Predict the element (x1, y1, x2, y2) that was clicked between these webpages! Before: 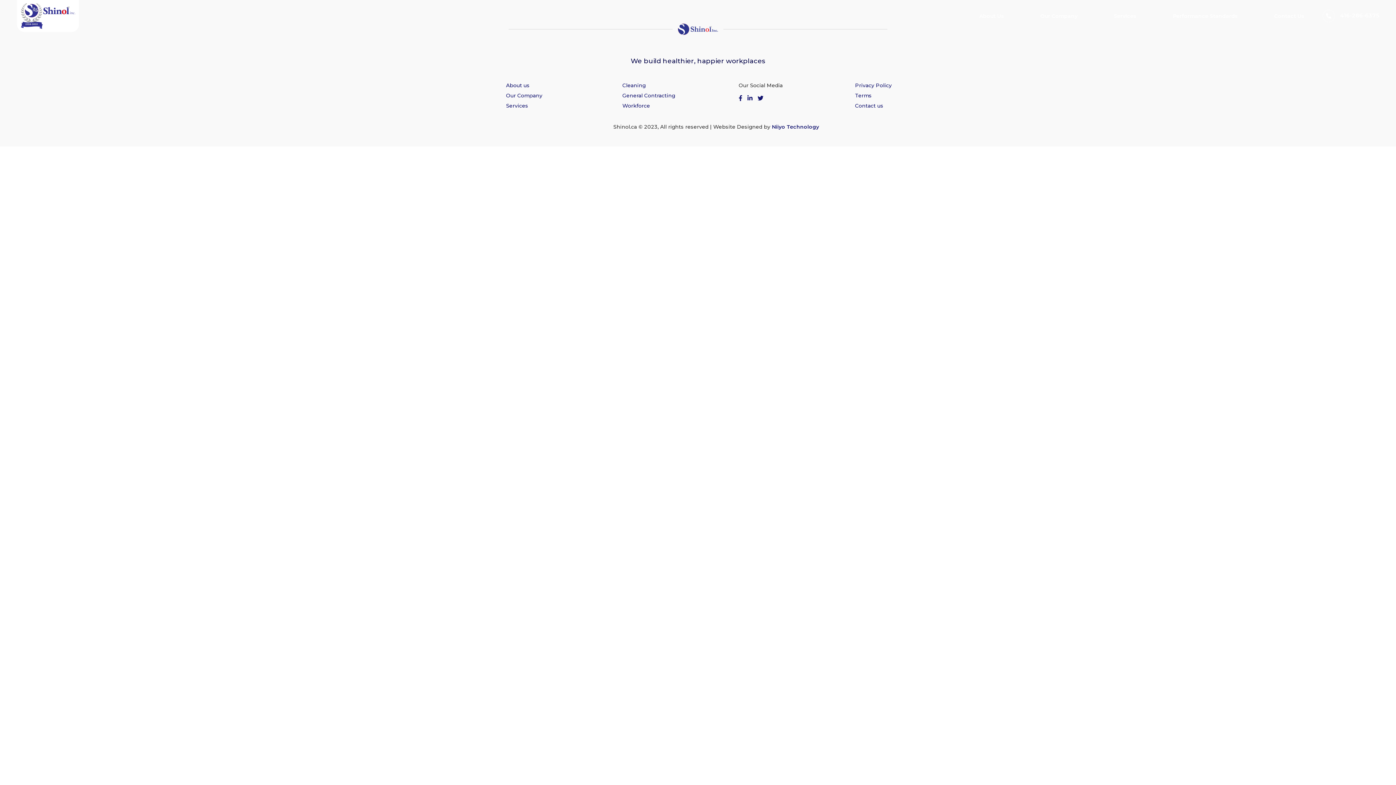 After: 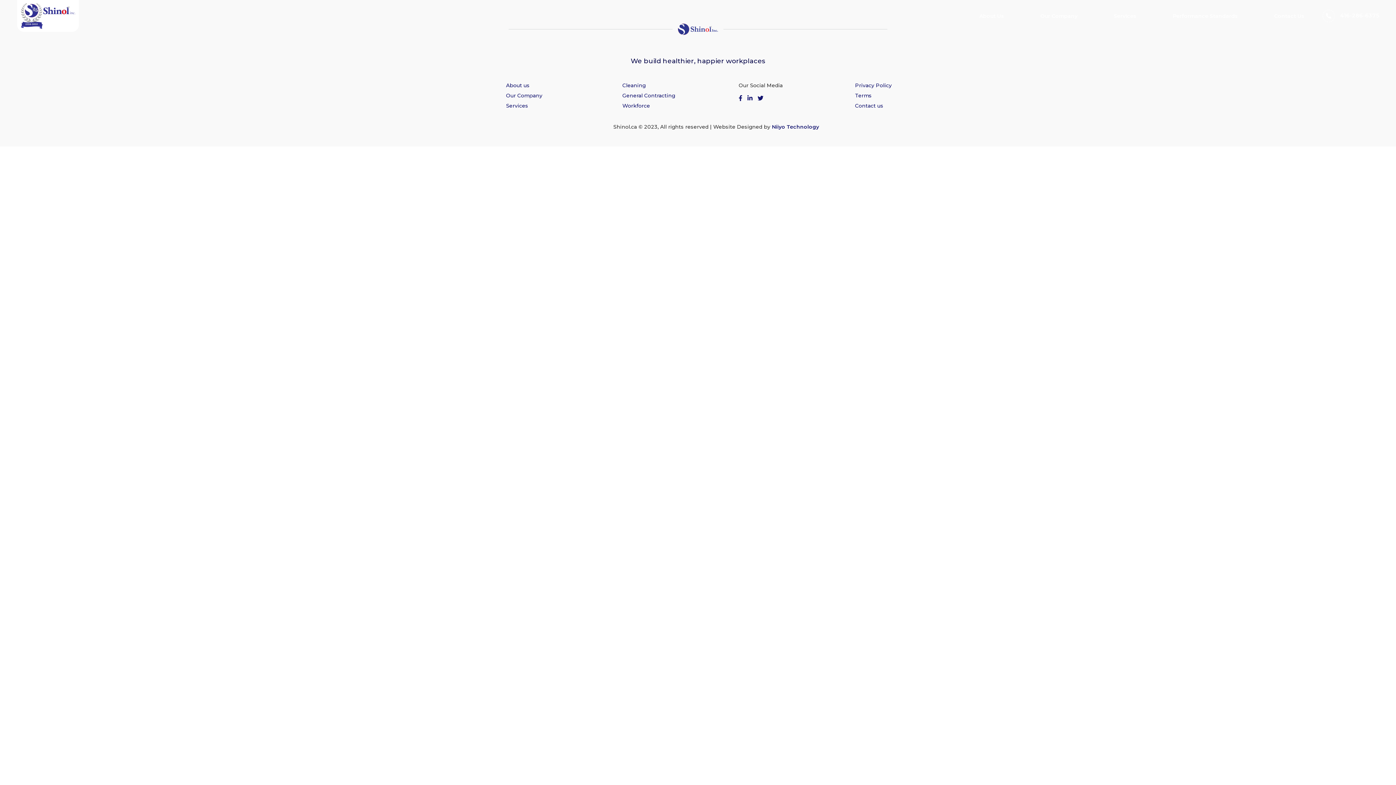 Action: bbox: (772, 123, 819, 130) label: Niiyo Technology